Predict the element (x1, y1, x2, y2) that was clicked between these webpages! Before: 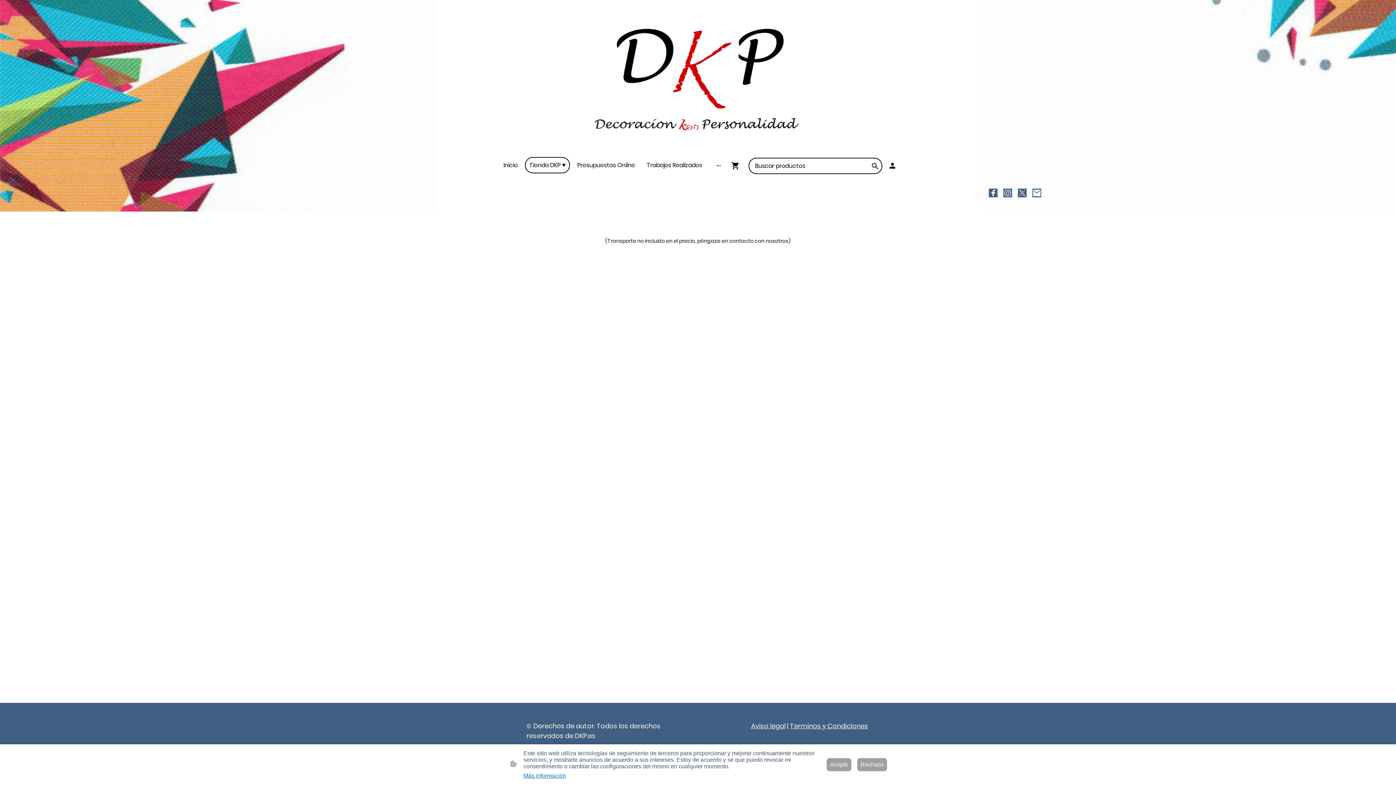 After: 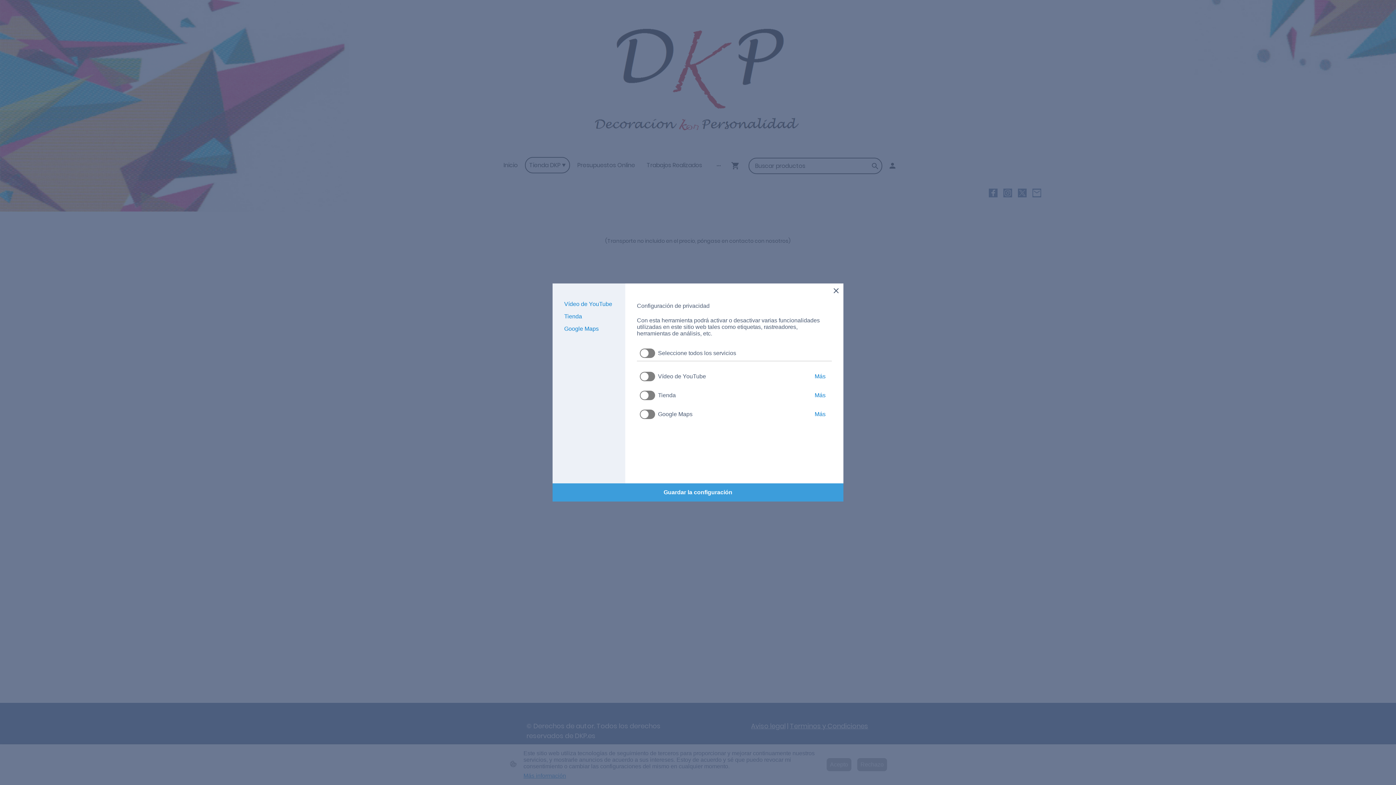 Action: bbox: (523, 773, 566, 779) label: Más información